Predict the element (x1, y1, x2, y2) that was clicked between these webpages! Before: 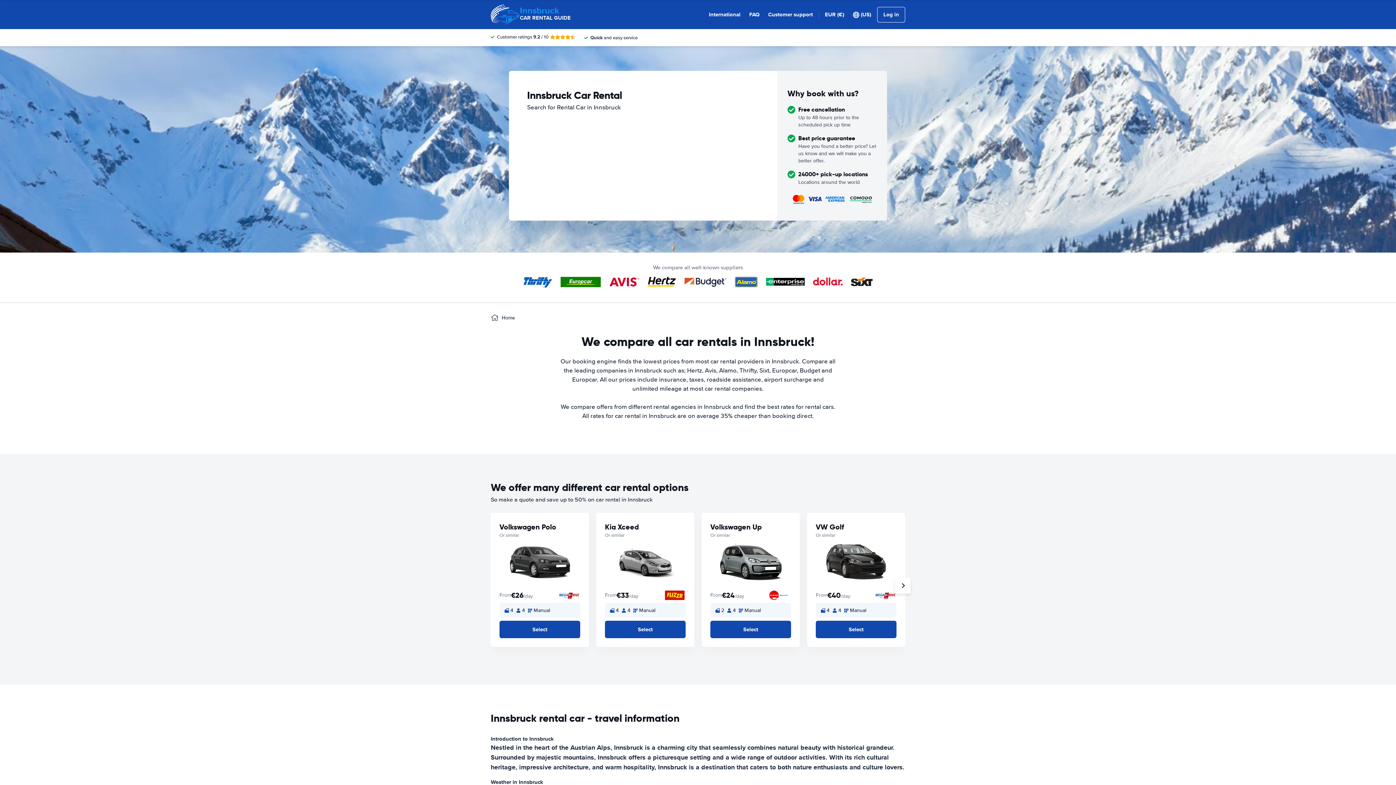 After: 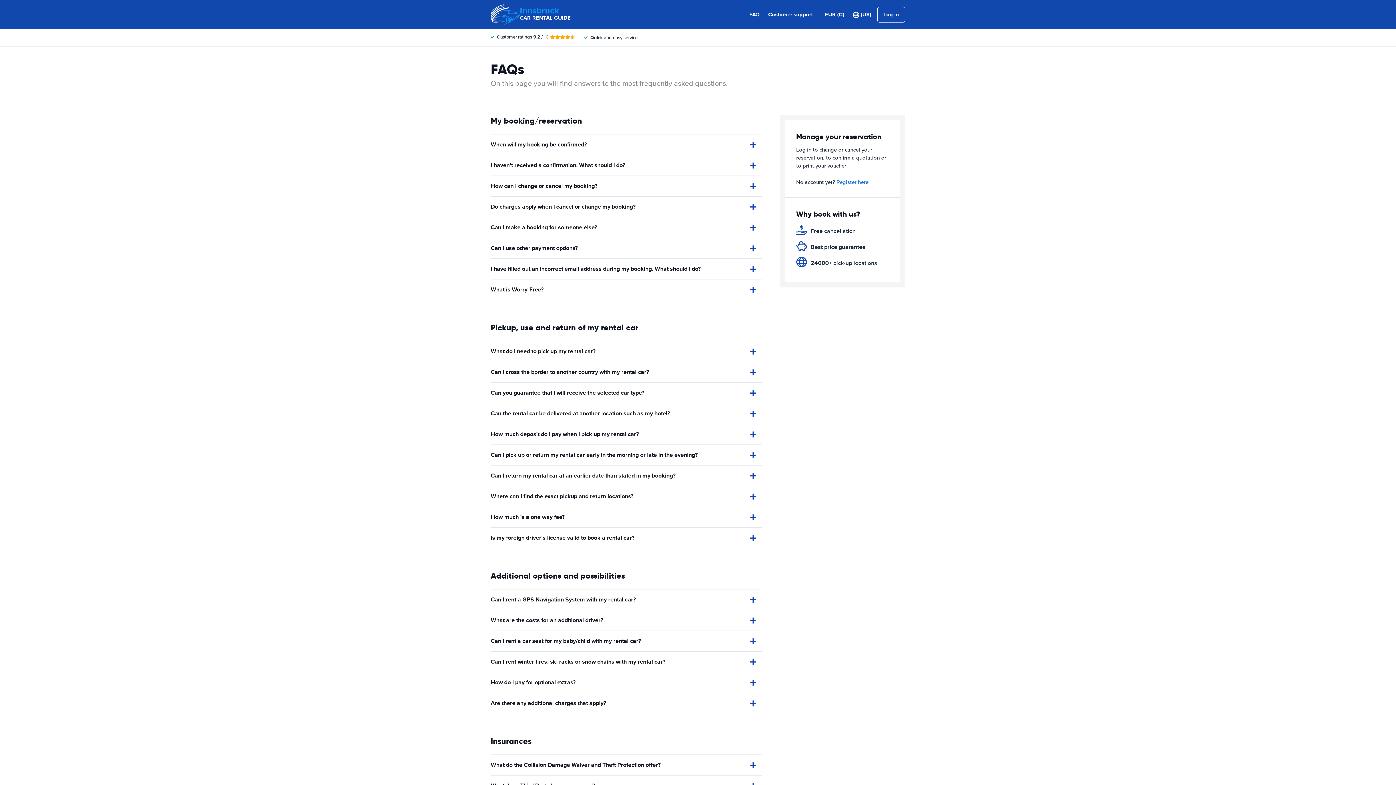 Action: bbox: (749, 10, 759, 18) label: FAQ